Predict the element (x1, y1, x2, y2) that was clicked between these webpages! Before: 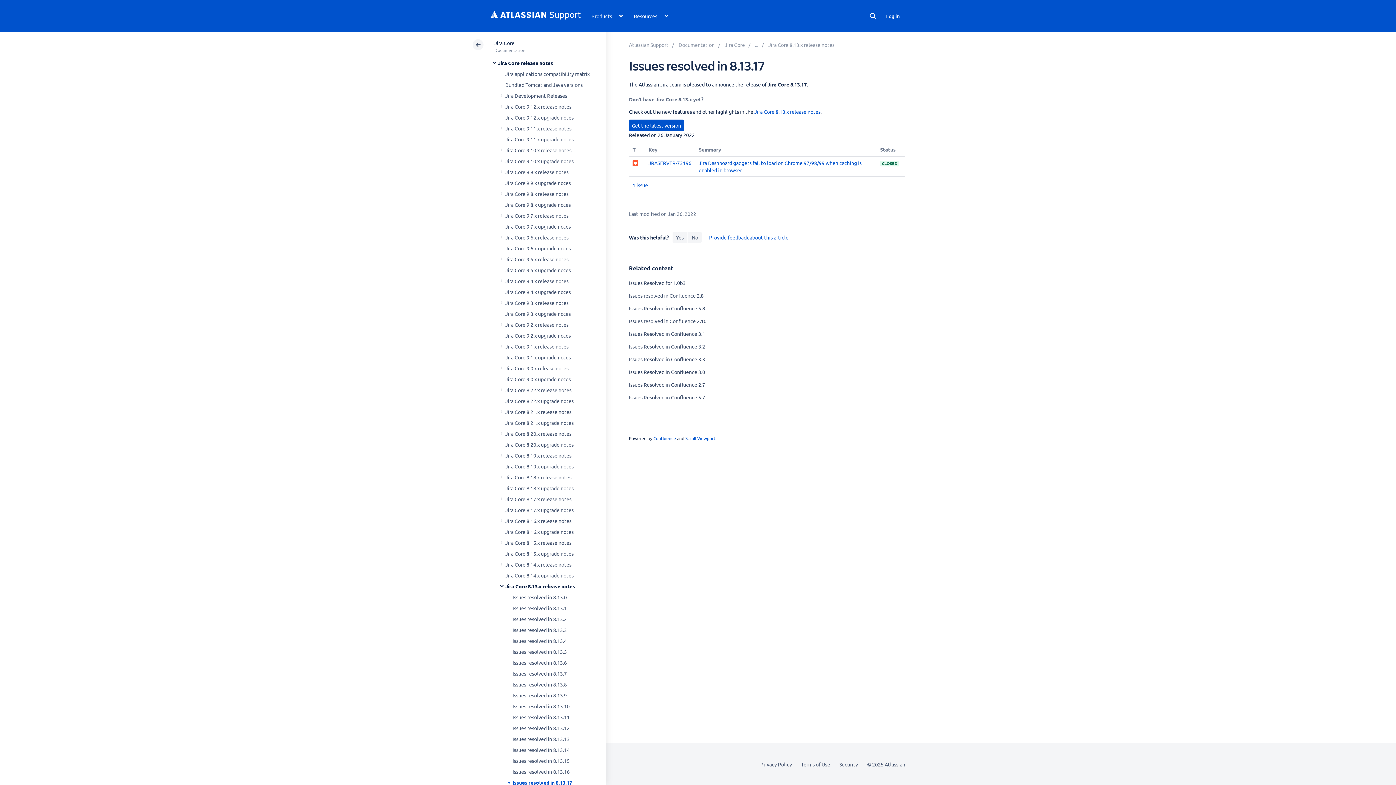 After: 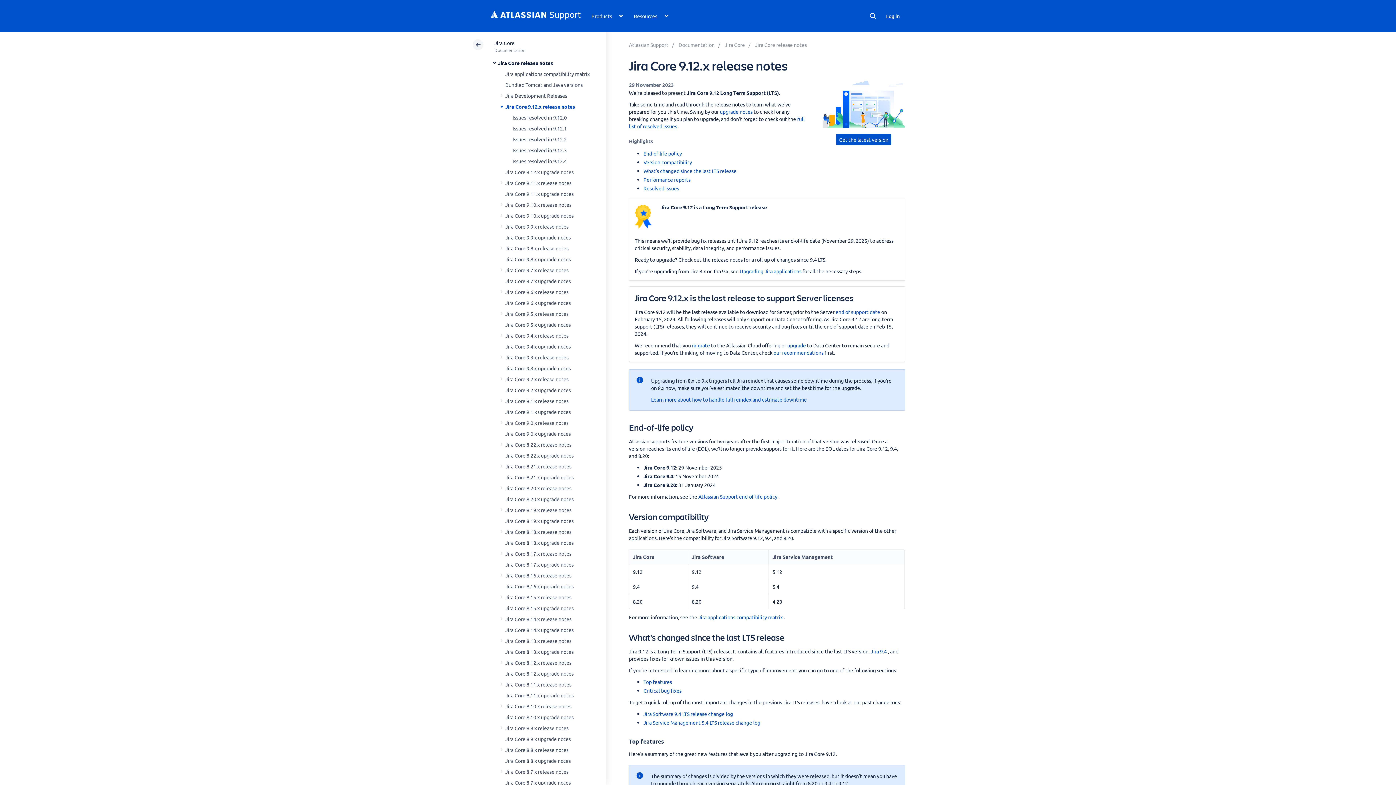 Action: label: Jira Core 9.12.x release notes bbox: (505, 103, 571, 109)